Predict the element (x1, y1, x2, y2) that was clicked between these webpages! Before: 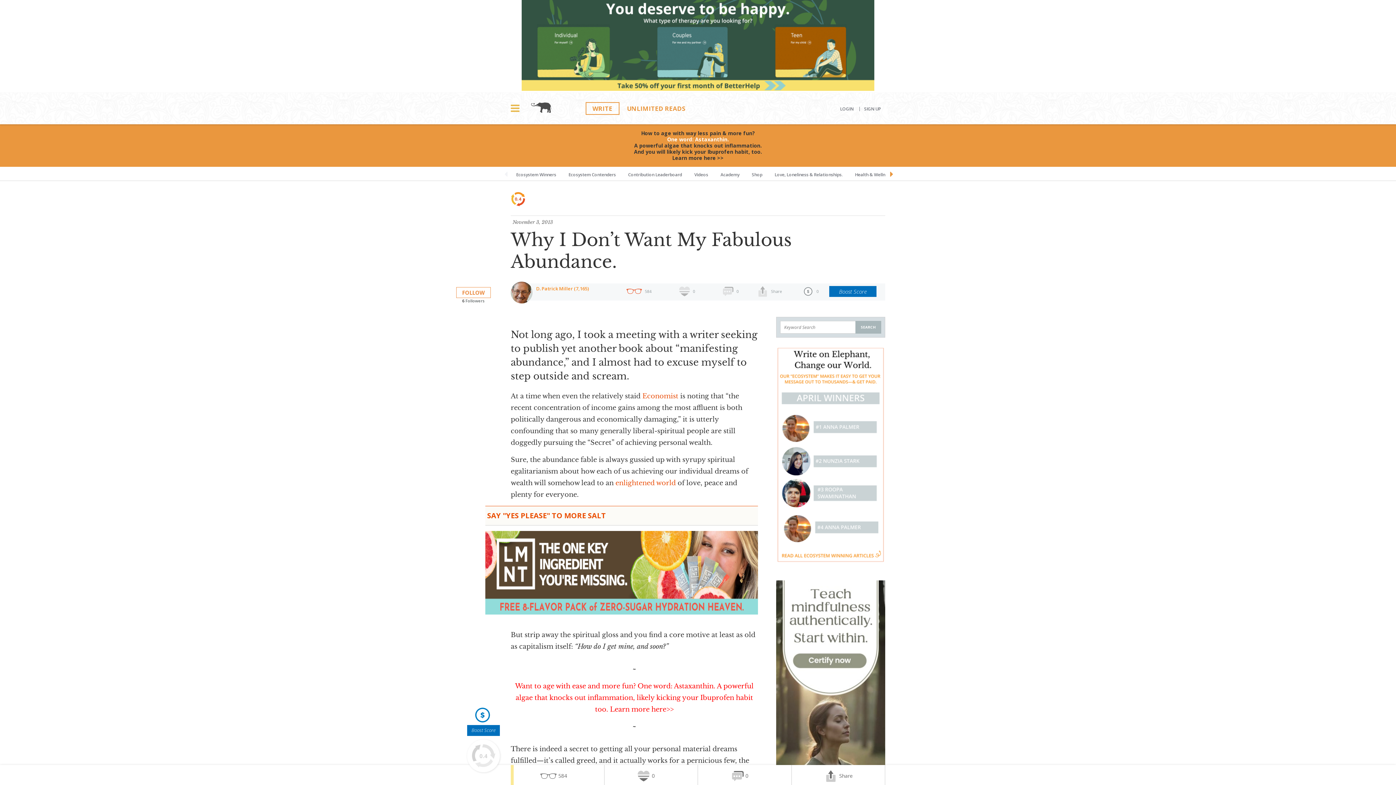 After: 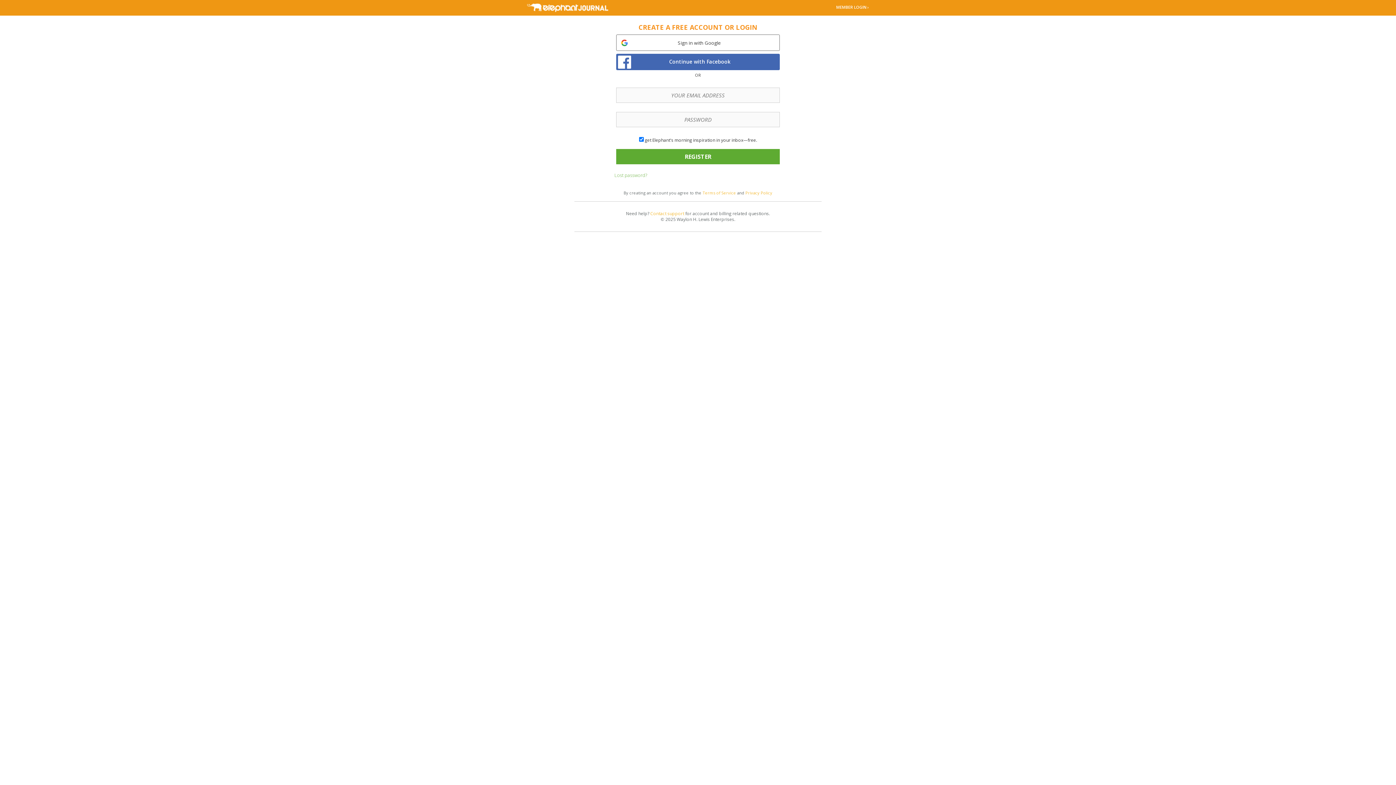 Action: bbox: (859, 106, 885, 111) label: SIGN UP